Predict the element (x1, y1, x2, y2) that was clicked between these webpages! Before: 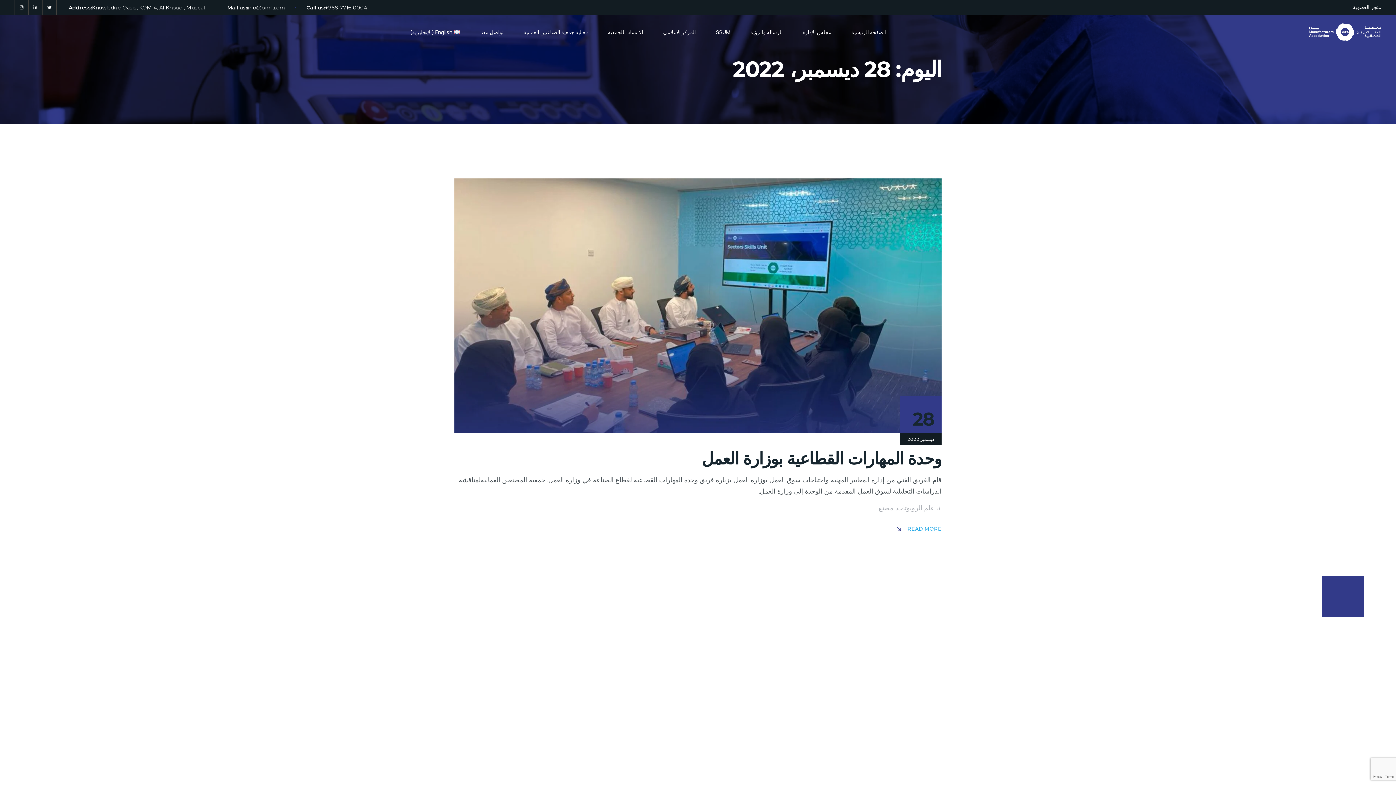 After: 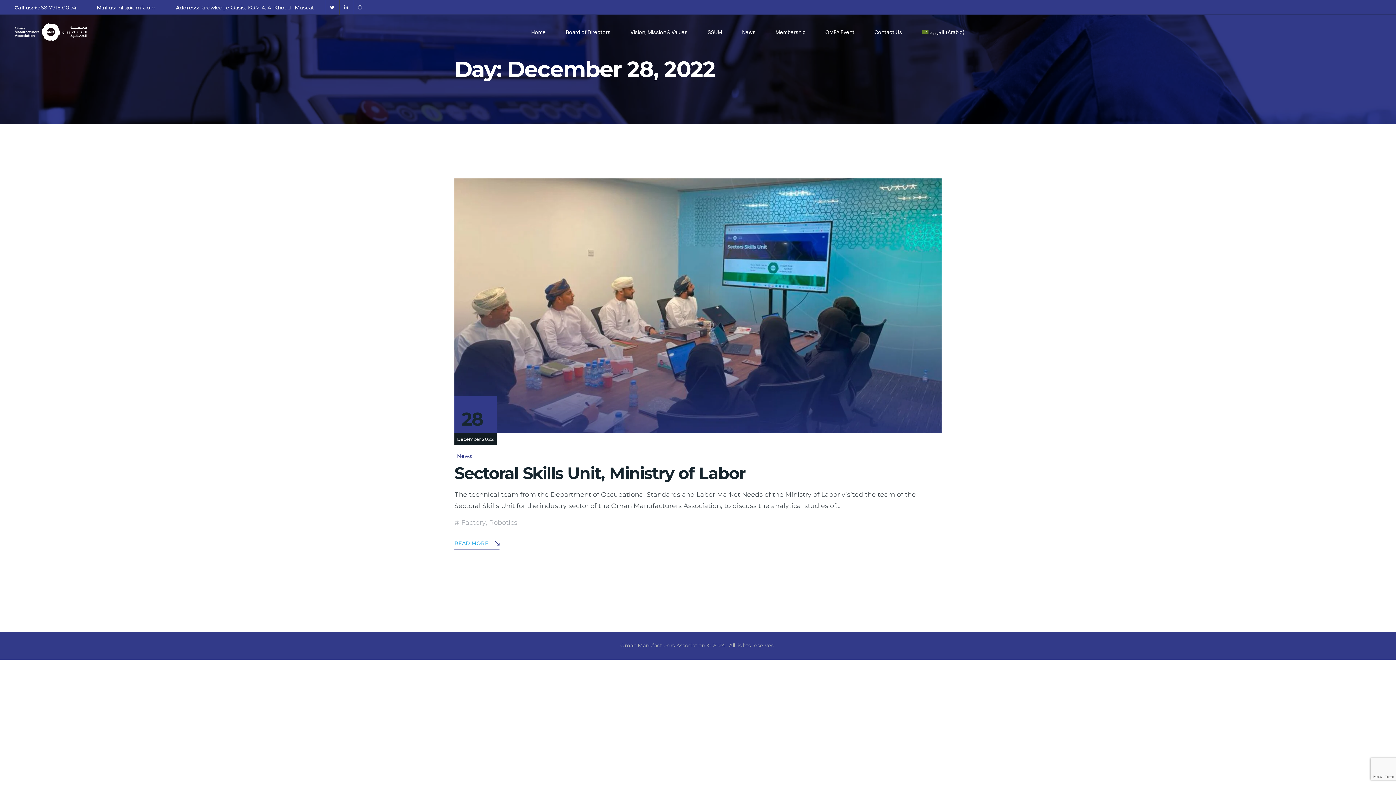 Action: bbox: (410, 18, 460, 46) label: English (الإنجليزية)